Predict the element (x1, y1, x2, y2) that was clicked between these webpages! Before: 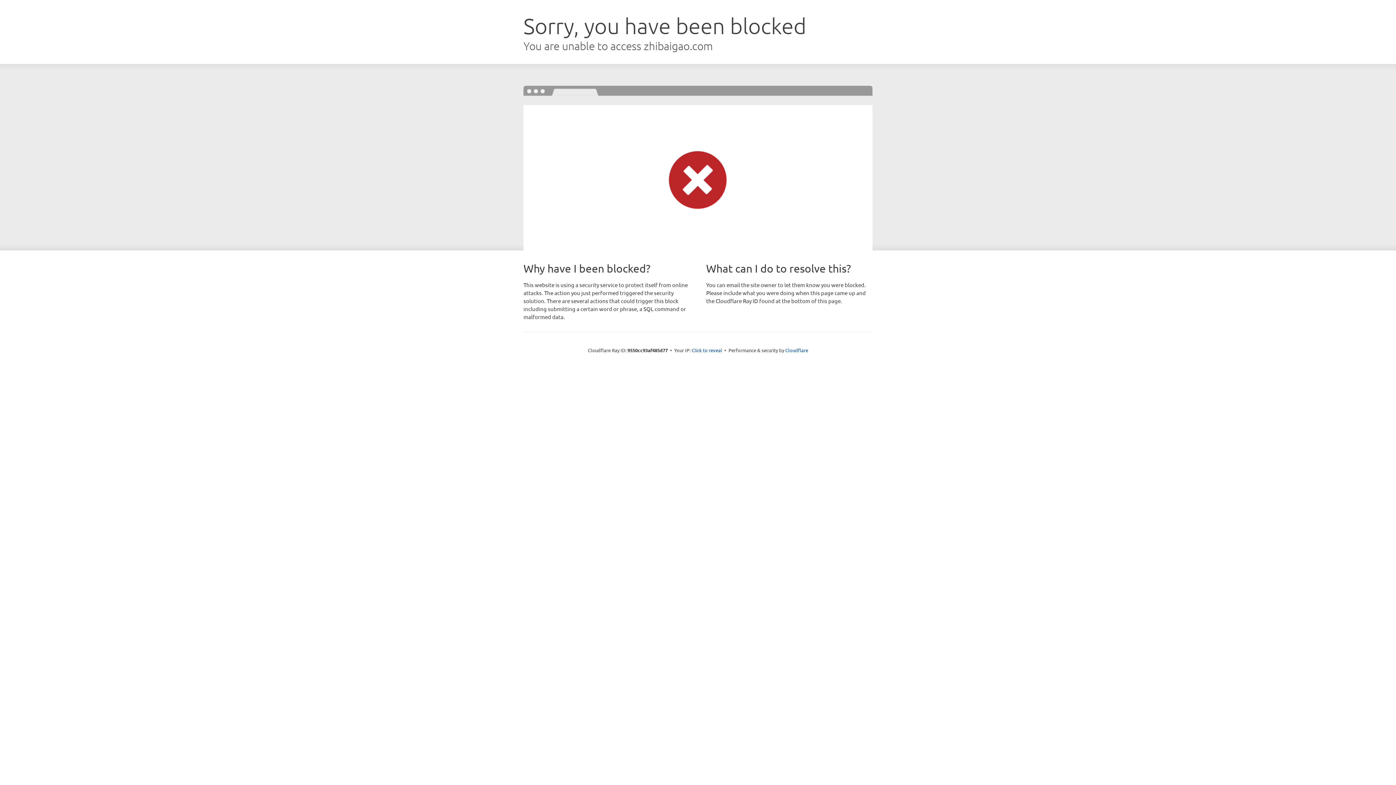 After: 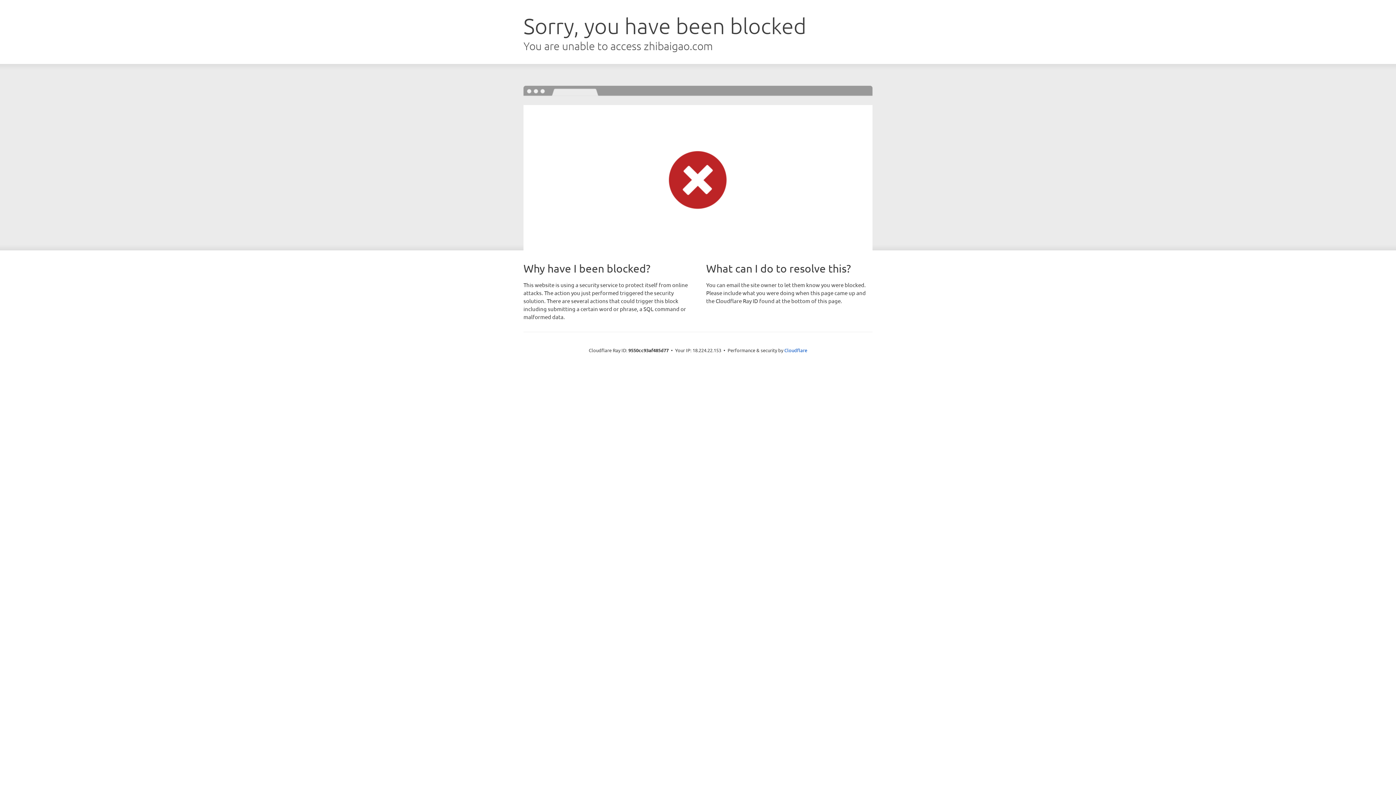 Action: label: Click to reveal bbox: (691, 346, 722, 353)